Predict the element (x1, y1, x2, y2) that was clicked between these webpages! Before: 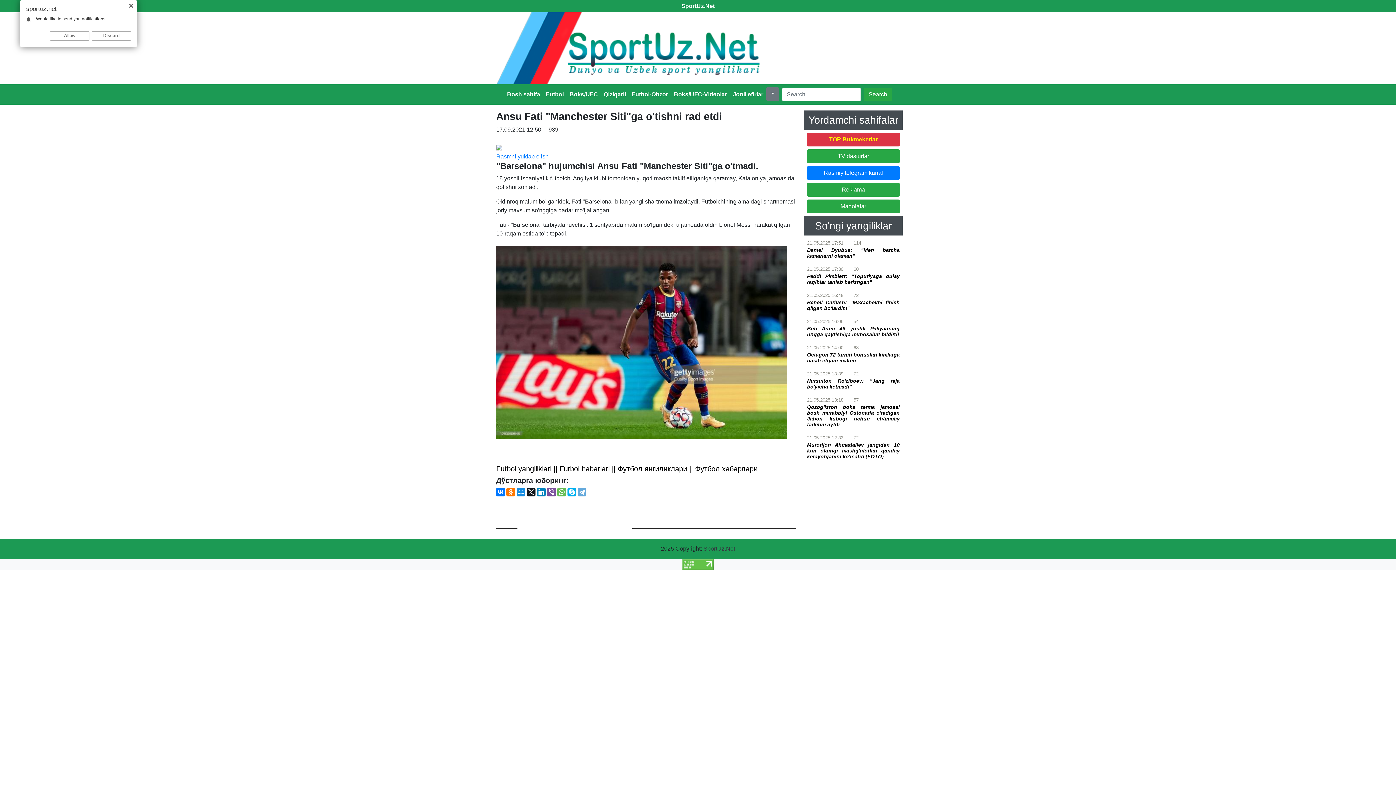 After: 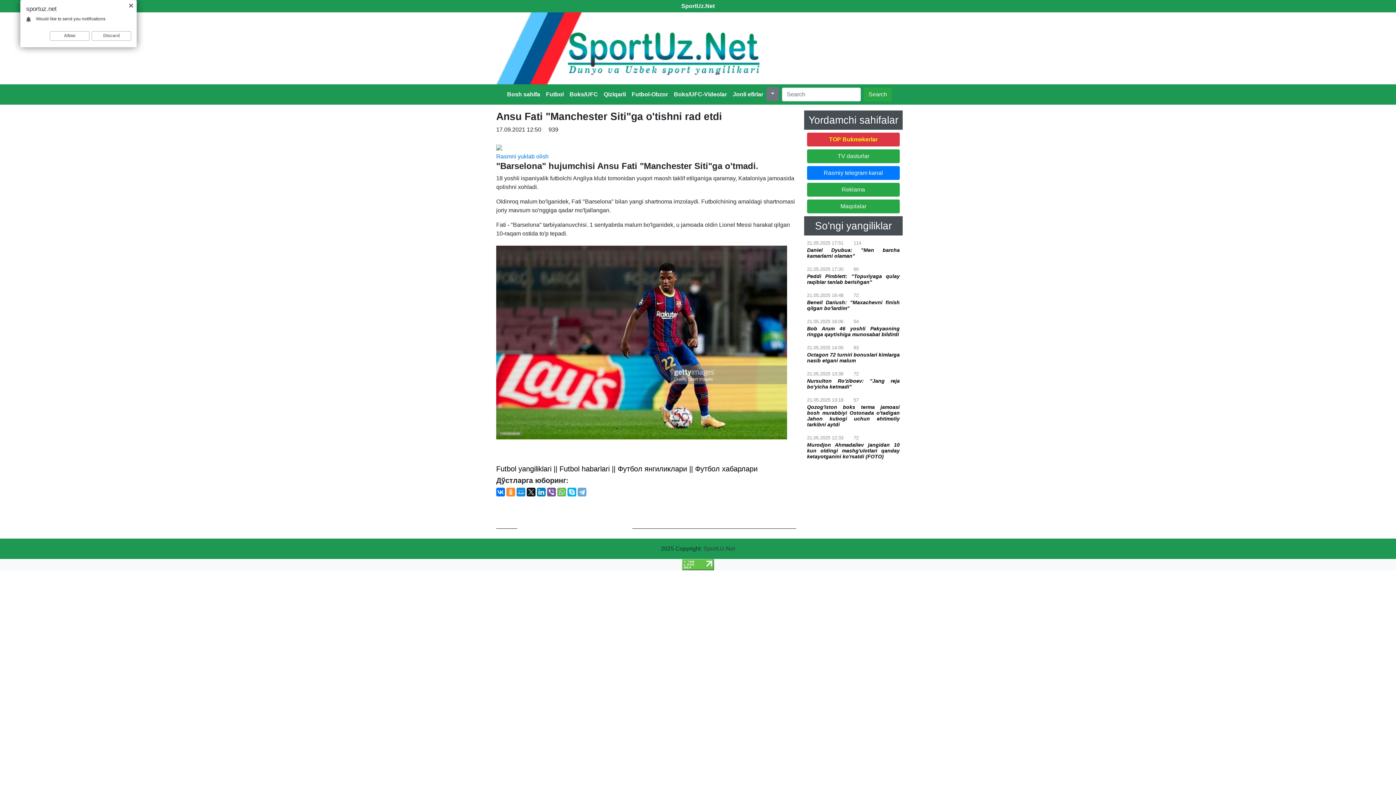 Action: bbox: (506, 488, 515, 496)